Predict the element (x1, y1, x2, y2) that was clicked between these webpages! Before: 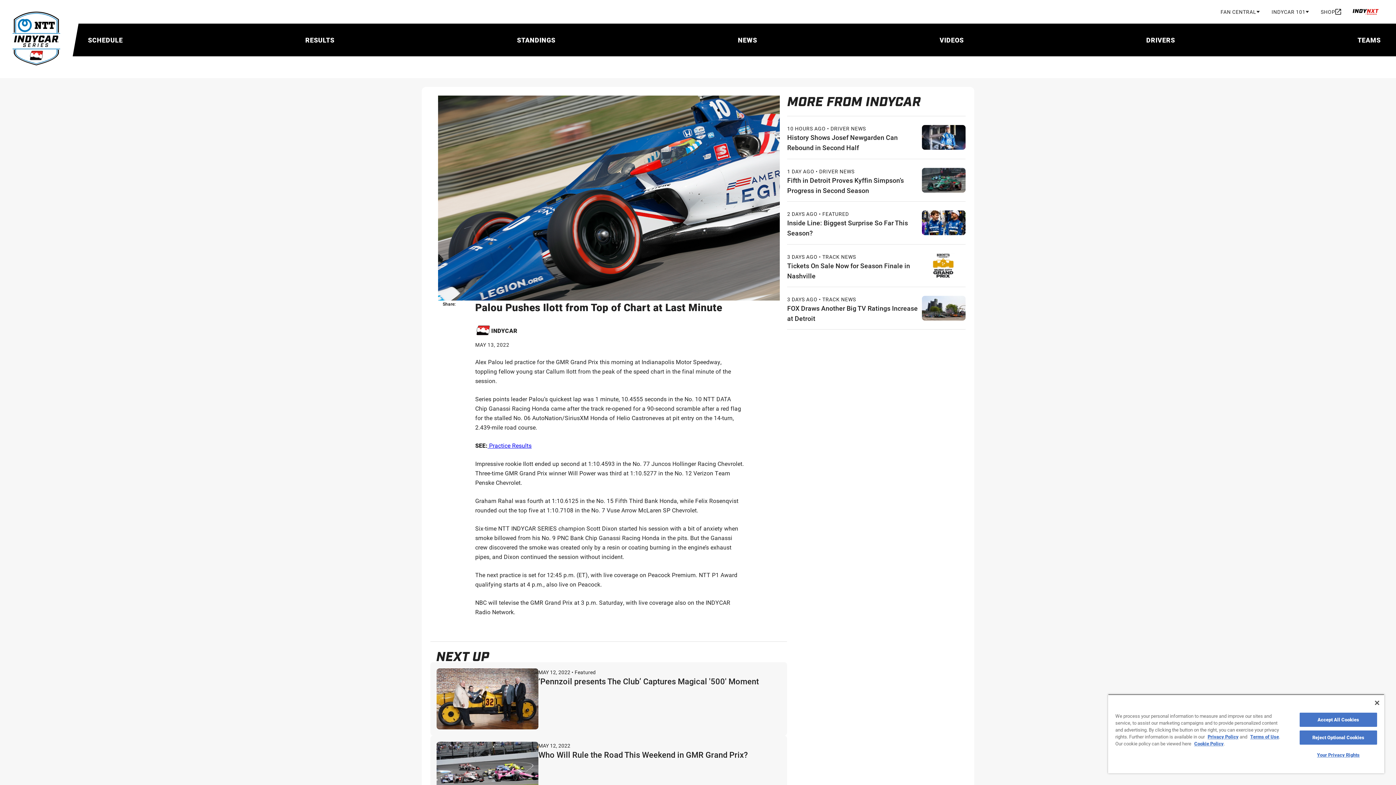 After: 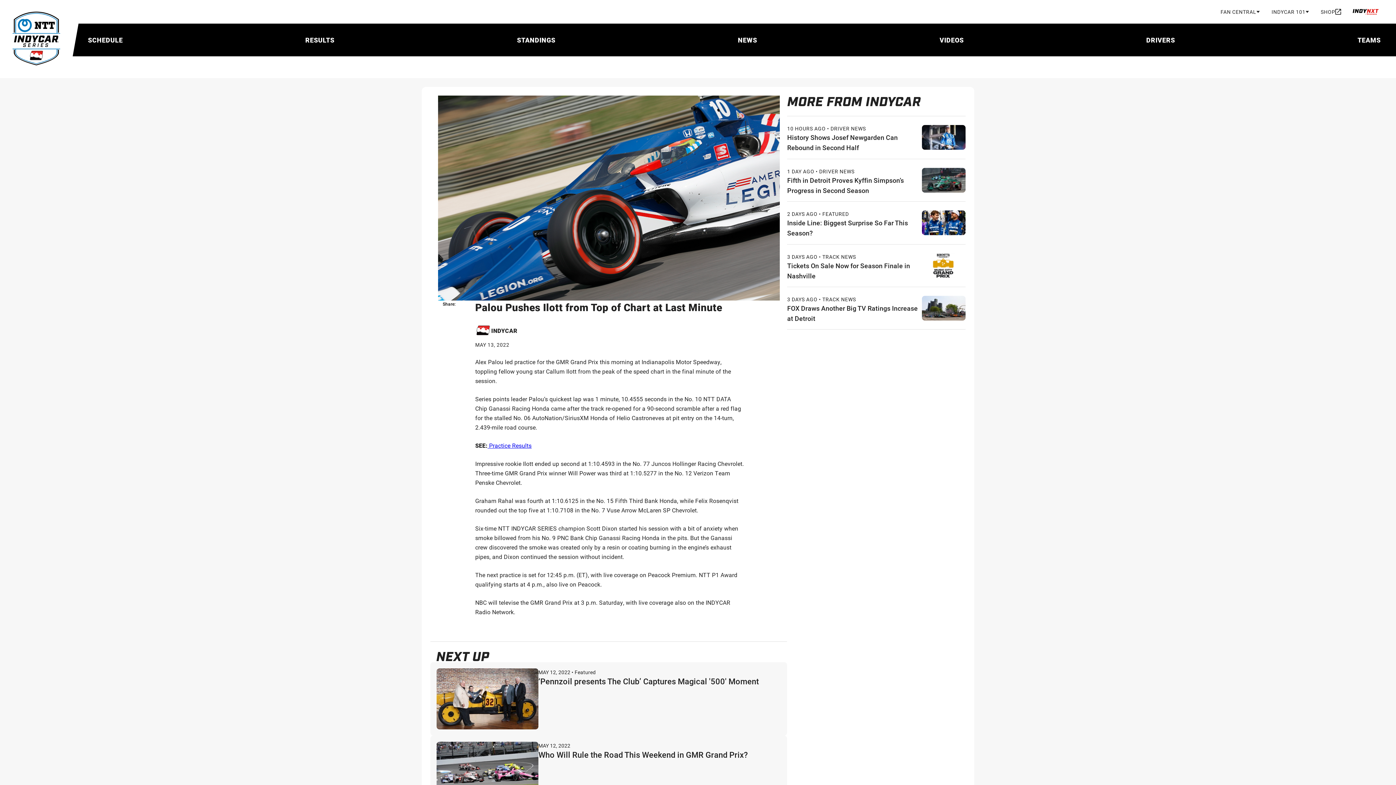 Action: label: Accept All Cookies bbox: (1299, 713, 1377, 727)